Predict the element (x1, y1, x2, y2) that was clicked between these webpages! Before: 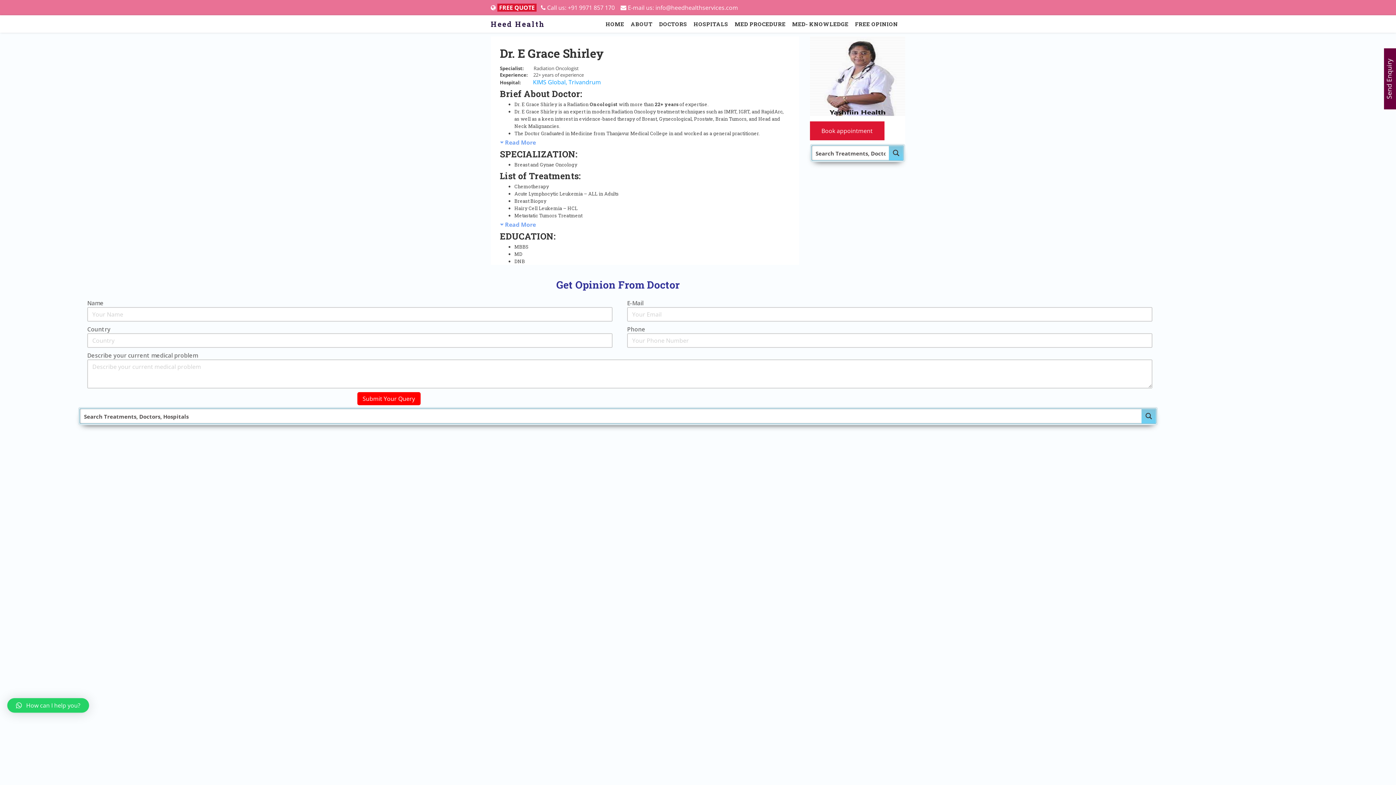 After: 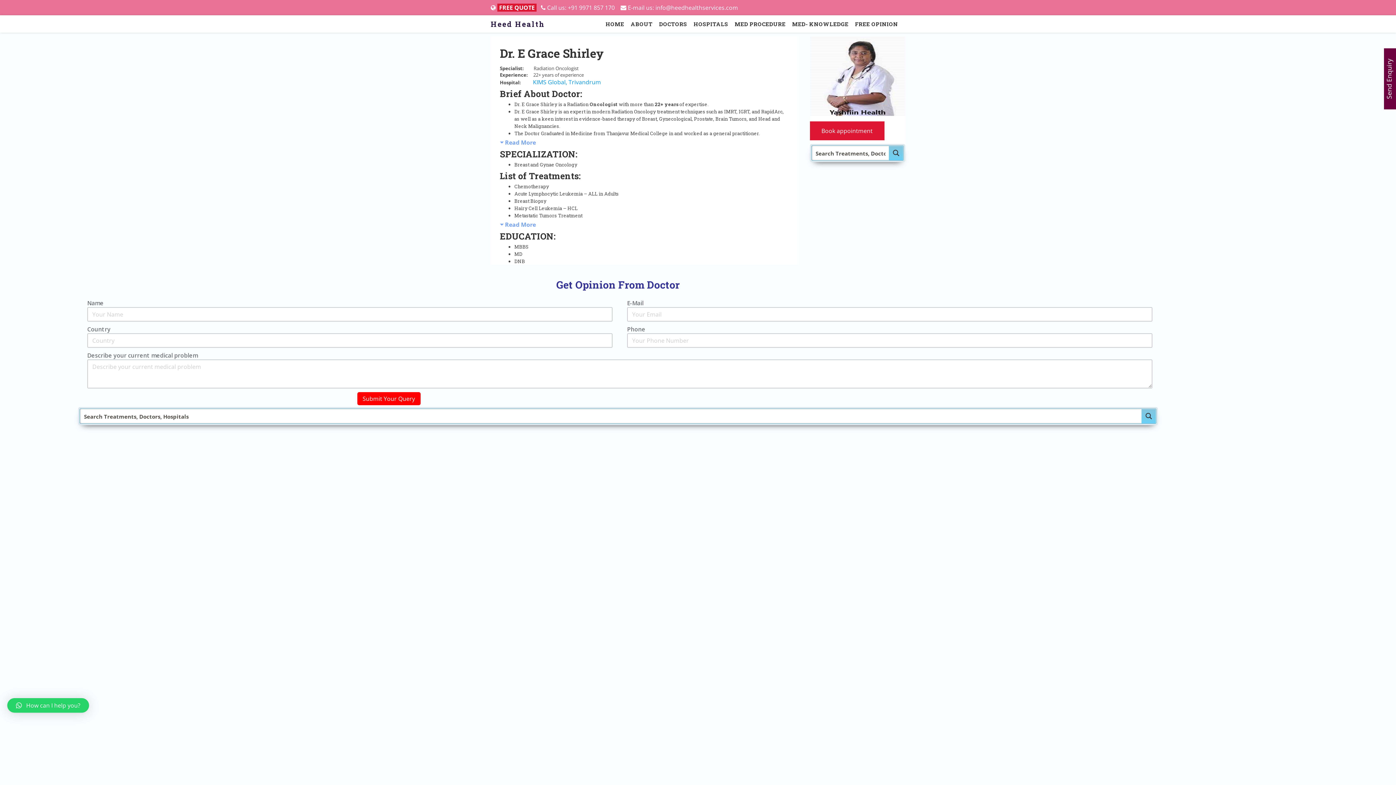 Action: label: +91 9971 857 170     bbox: (568, 3, 620, 11)